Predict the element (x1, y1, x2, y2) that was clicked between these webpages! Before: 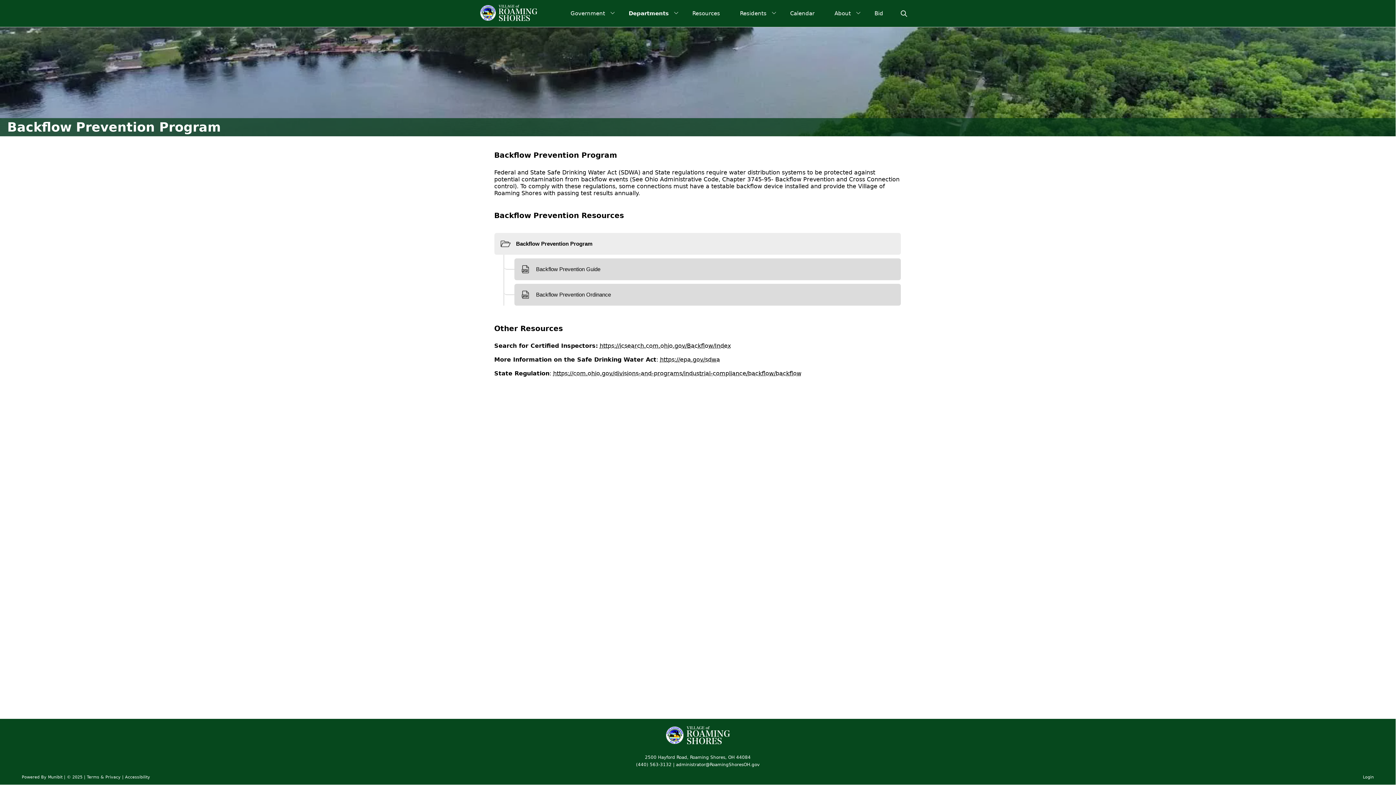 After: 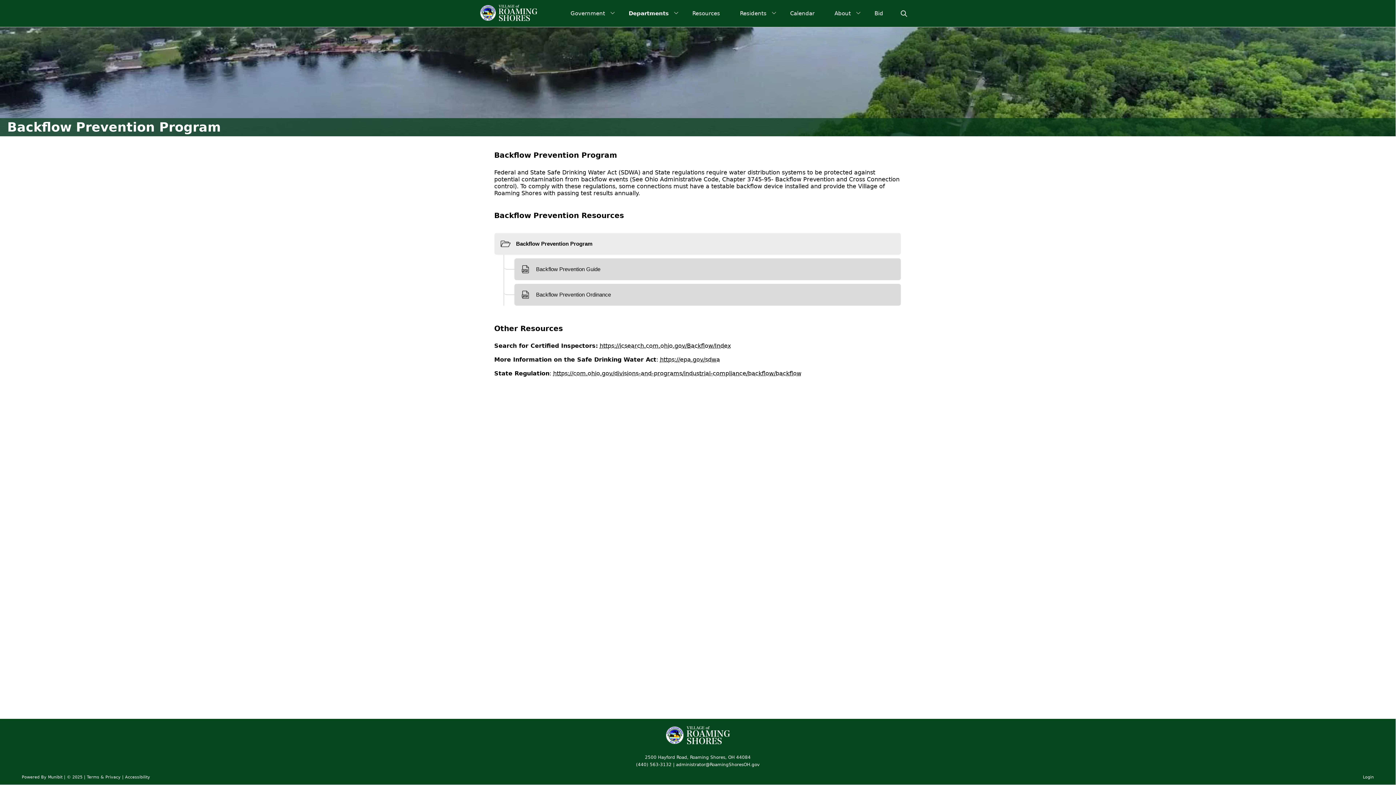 Action: bbox: (732, 1, 777, 25) label: Residents